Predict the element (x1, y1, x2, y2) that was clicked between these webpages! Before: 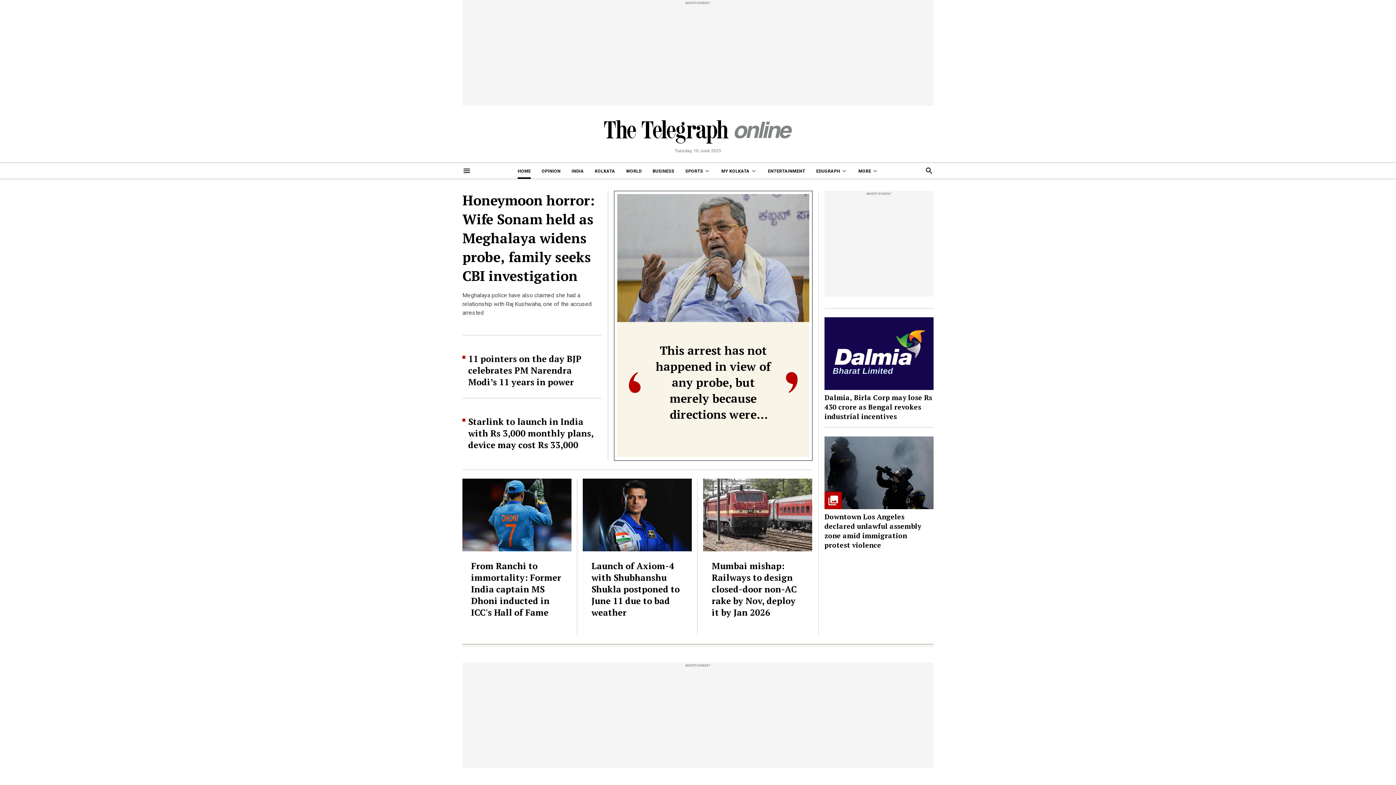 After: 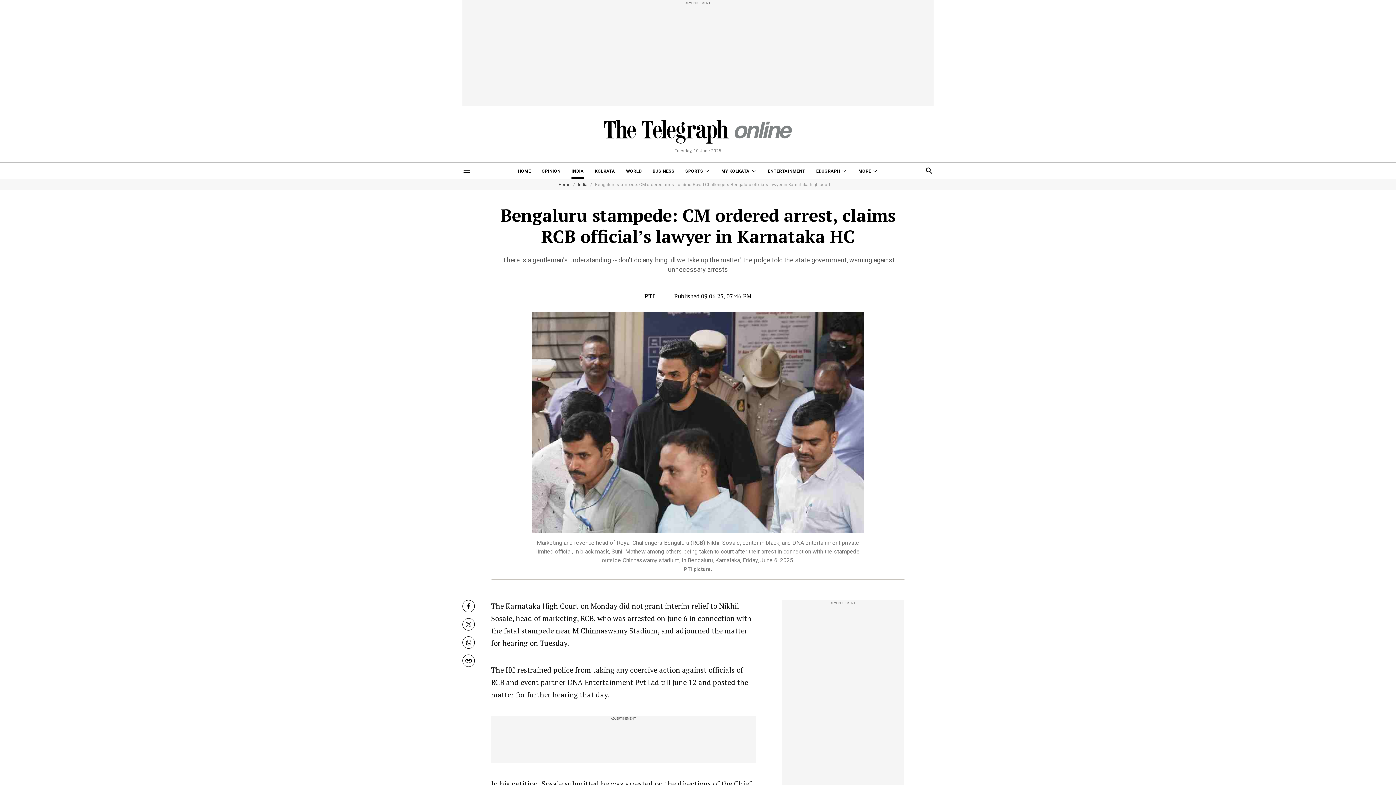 Action: label: This arrest has not happened in view of any probe, but merely because directions were issued by CM bbox: (617, 194, 809, 457)